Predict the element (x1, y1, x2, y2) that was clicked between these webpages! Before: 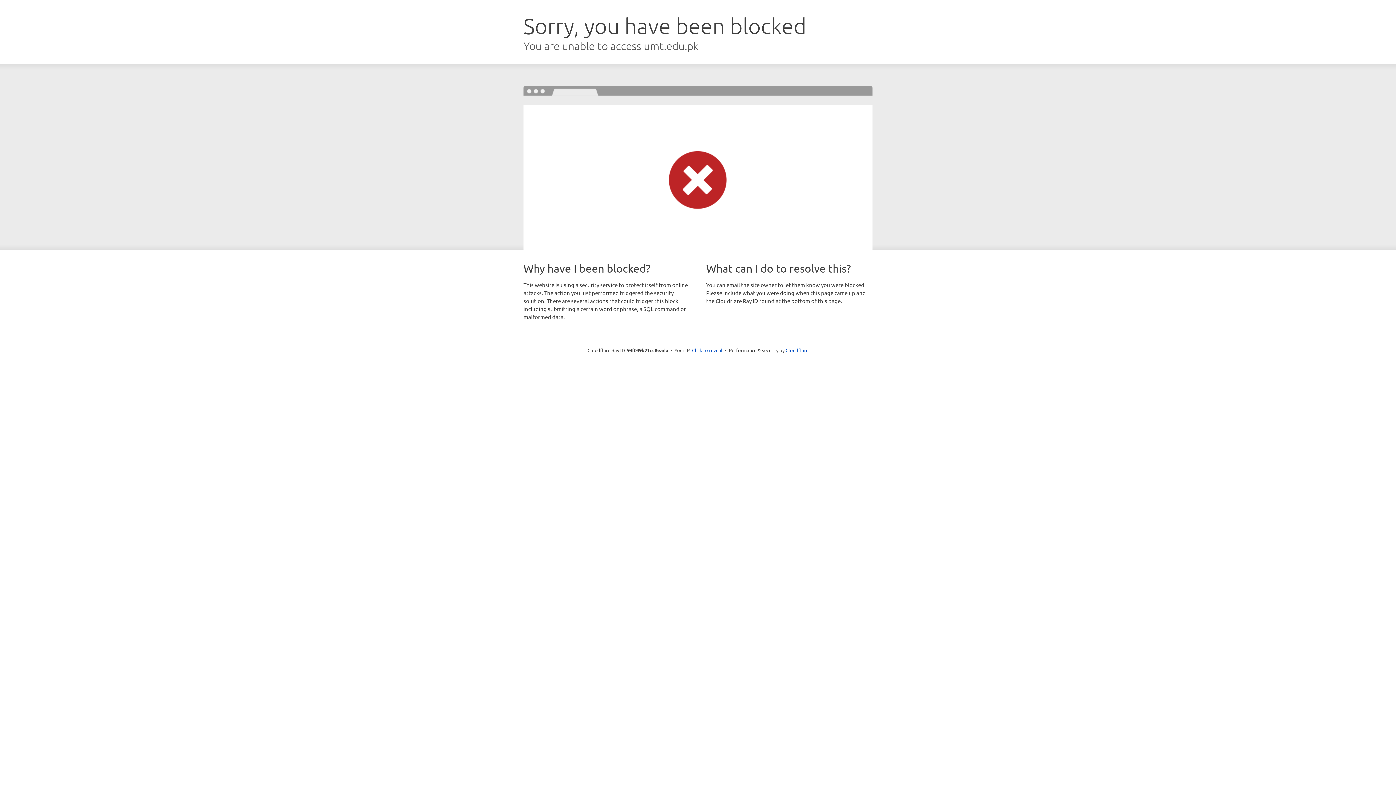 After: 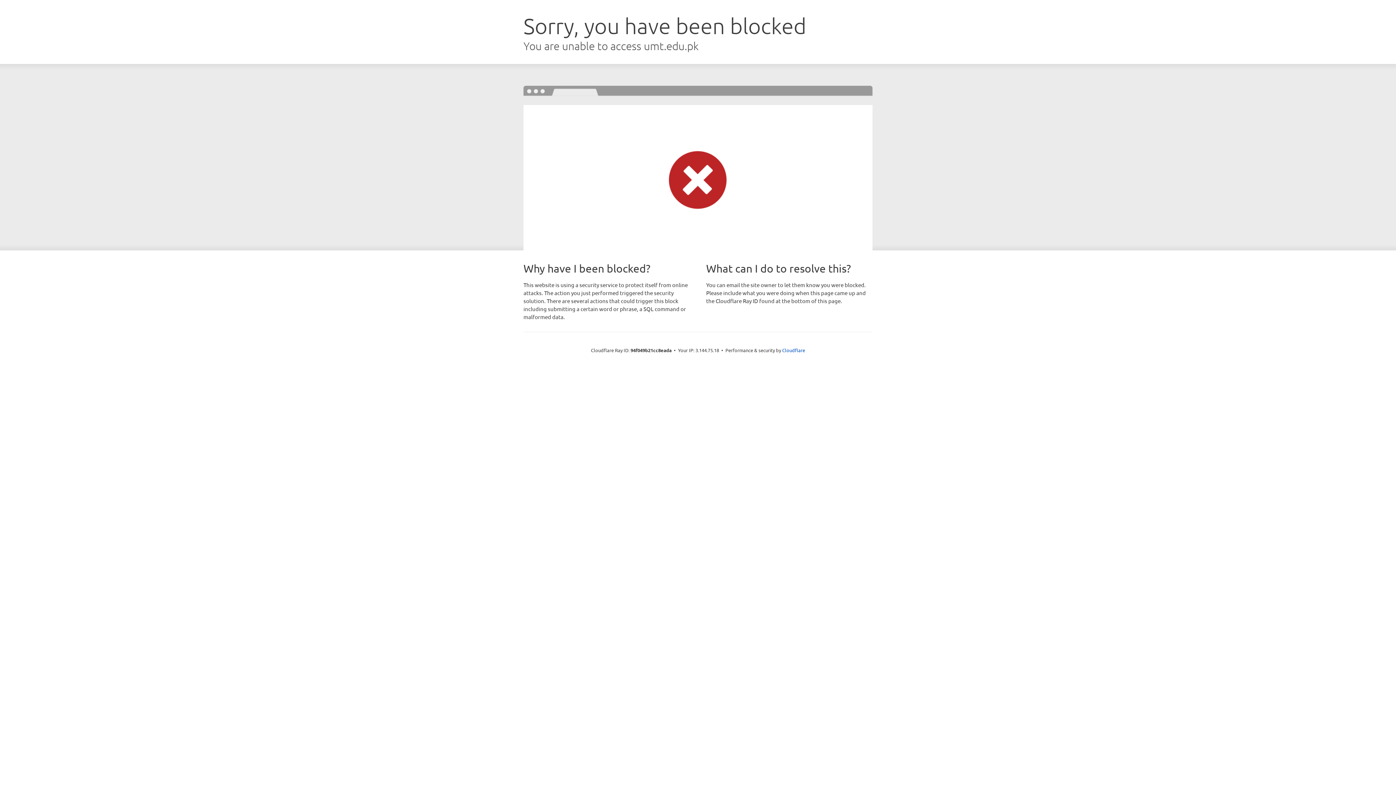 Action: bbox: (692, 346, 722, 353) label: Click to reveal